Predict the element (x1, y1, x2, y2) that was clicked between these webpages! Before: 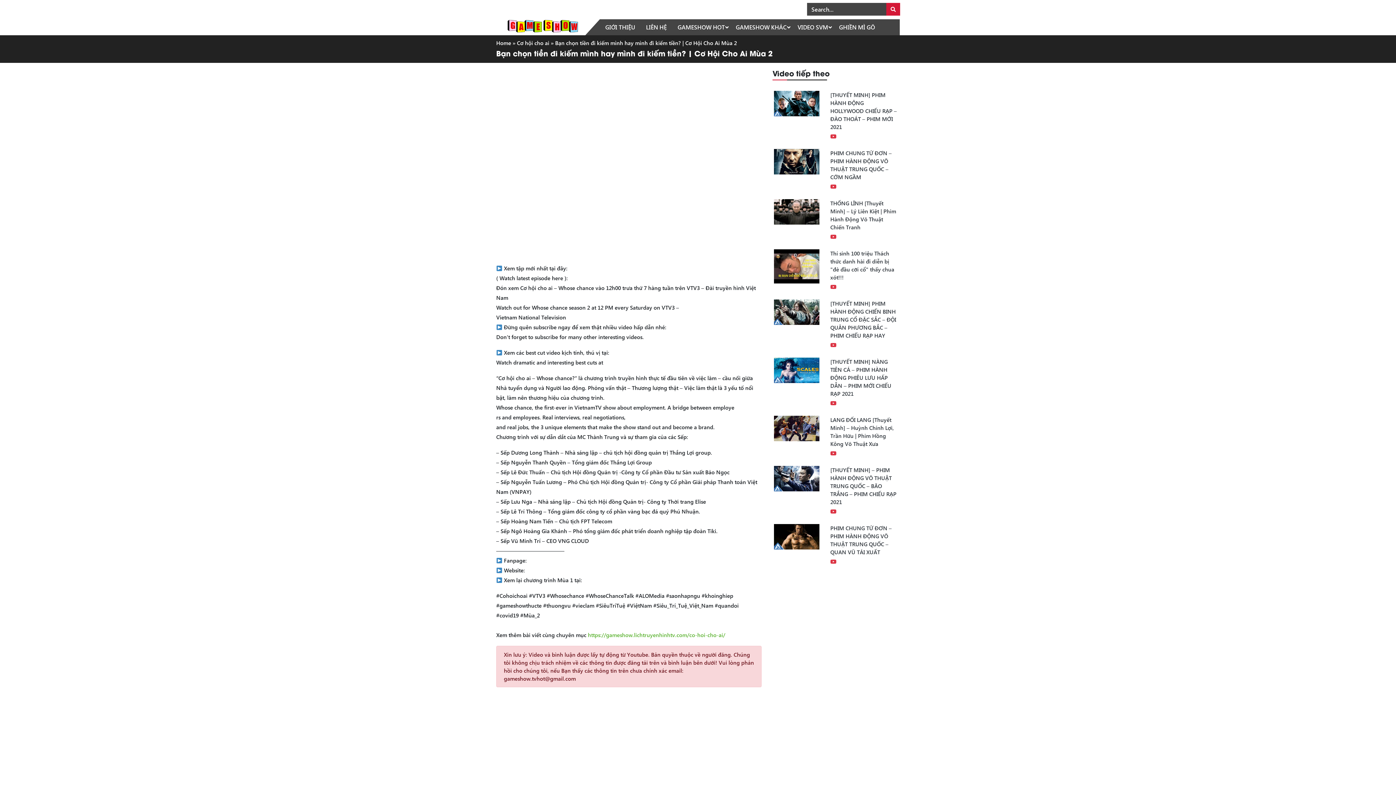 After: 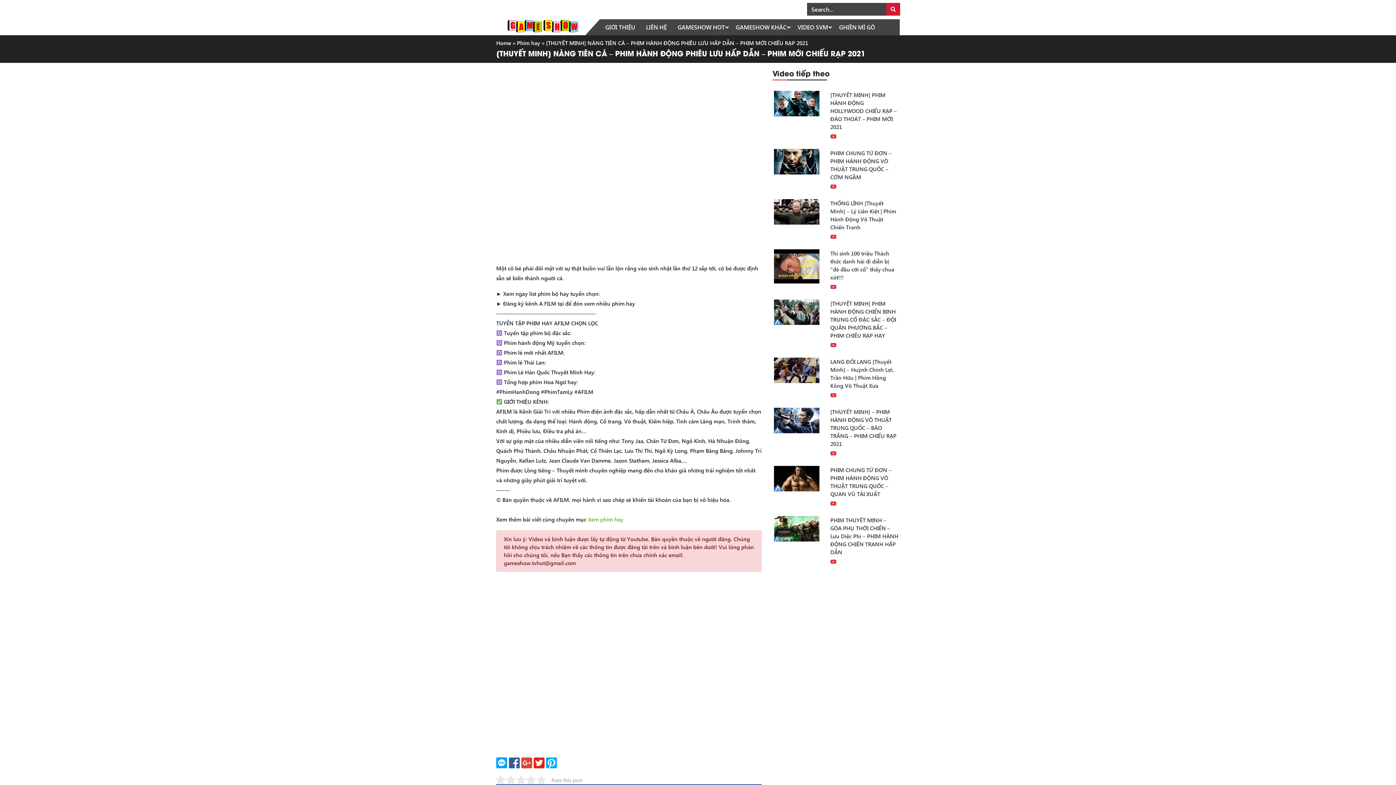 Action: label: [THUYẾT MINH] NÀNG TIÊN CÁ – PHIM HÀNH ĐỘNG PHIÊU LƯU HẤP DẪN – PHIM MỚI CHIẾU RẠP 2021 bbox: (830, 357, 898, 397)